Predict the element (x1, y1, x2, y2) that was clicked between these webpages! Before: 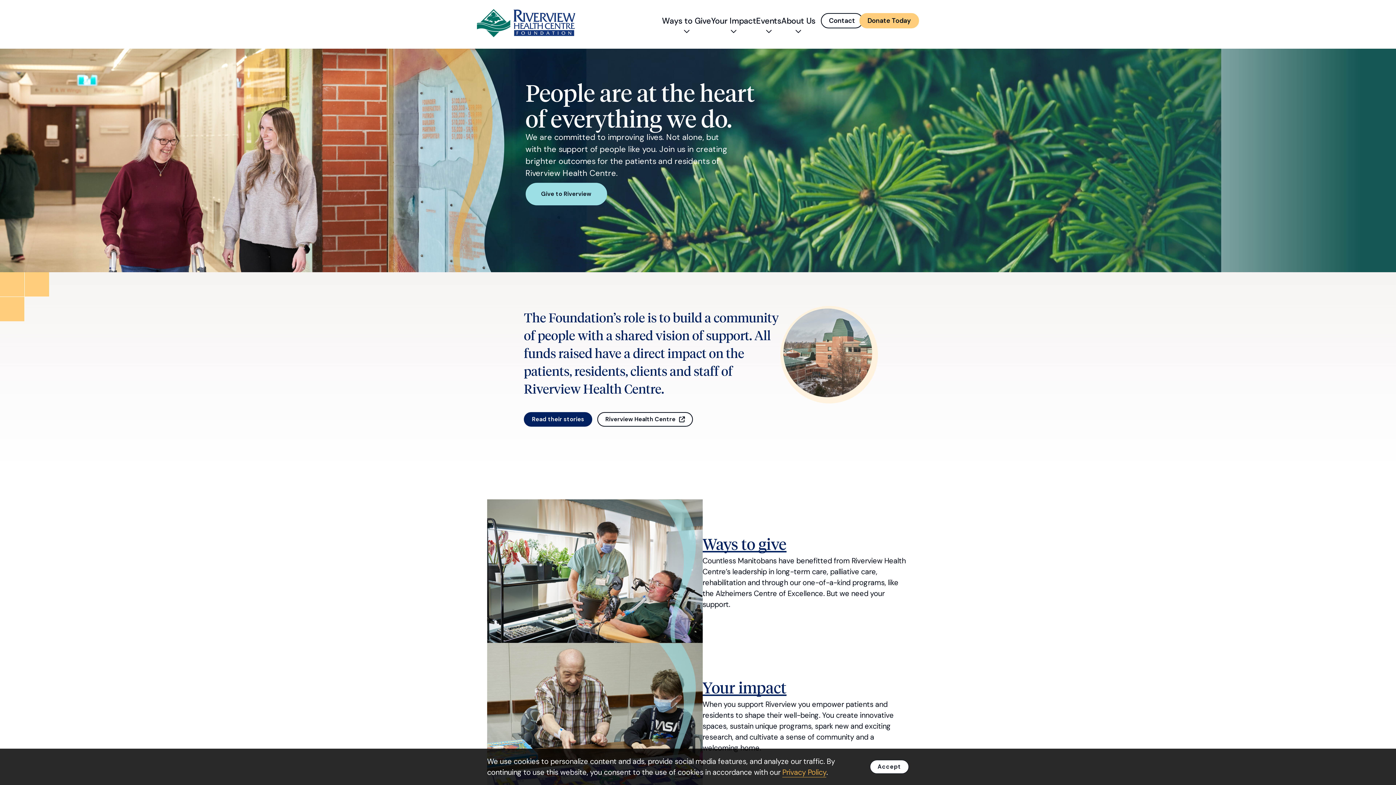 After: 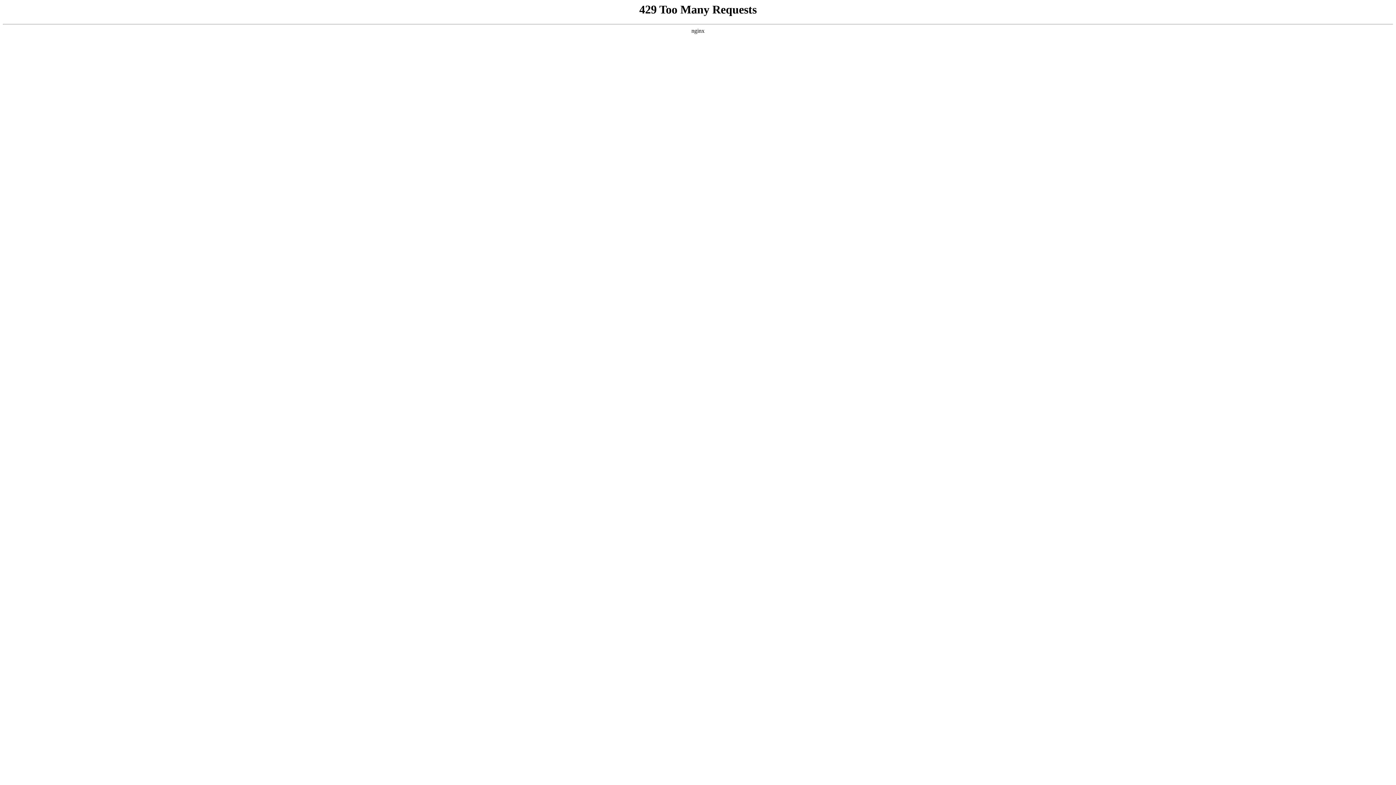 Action: bbox: (821, 13, 863, 28) label: Contact